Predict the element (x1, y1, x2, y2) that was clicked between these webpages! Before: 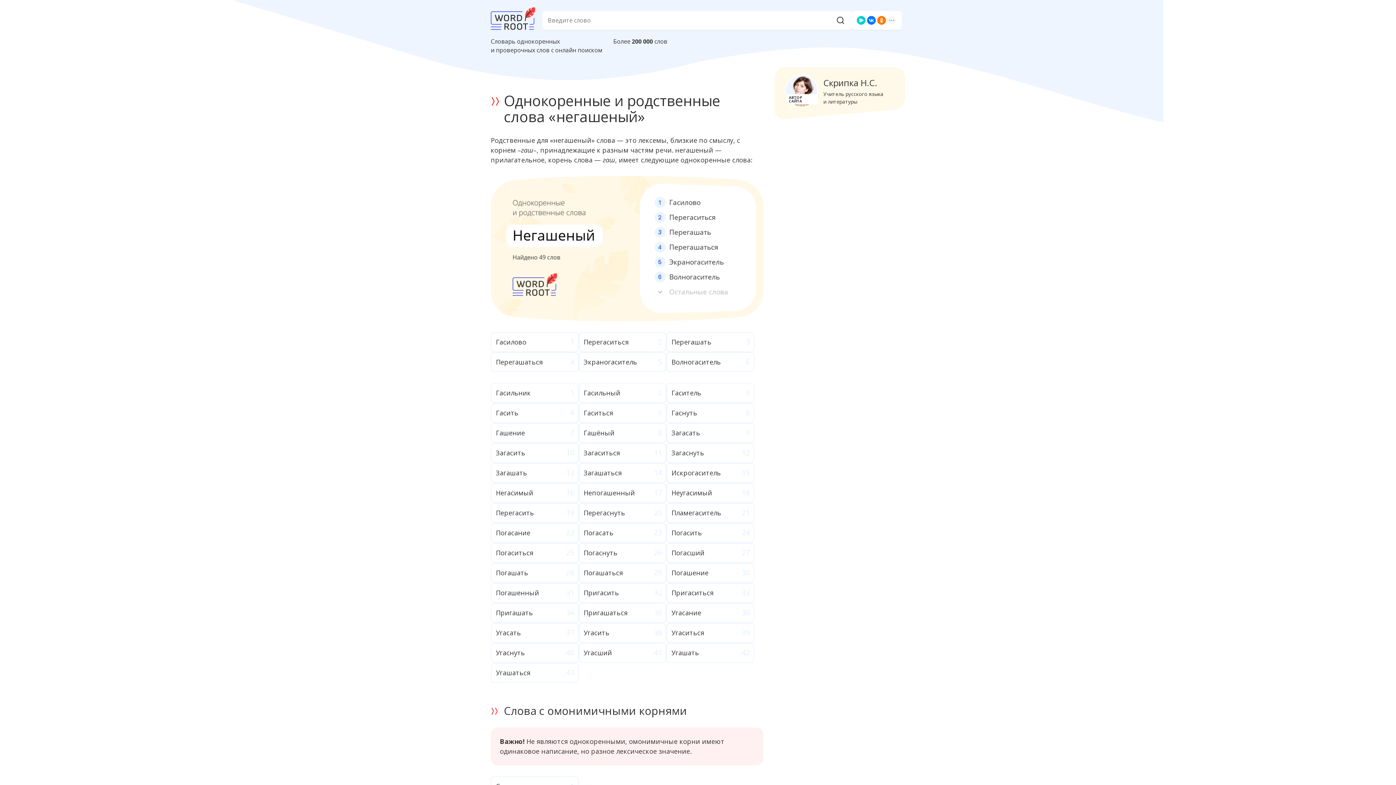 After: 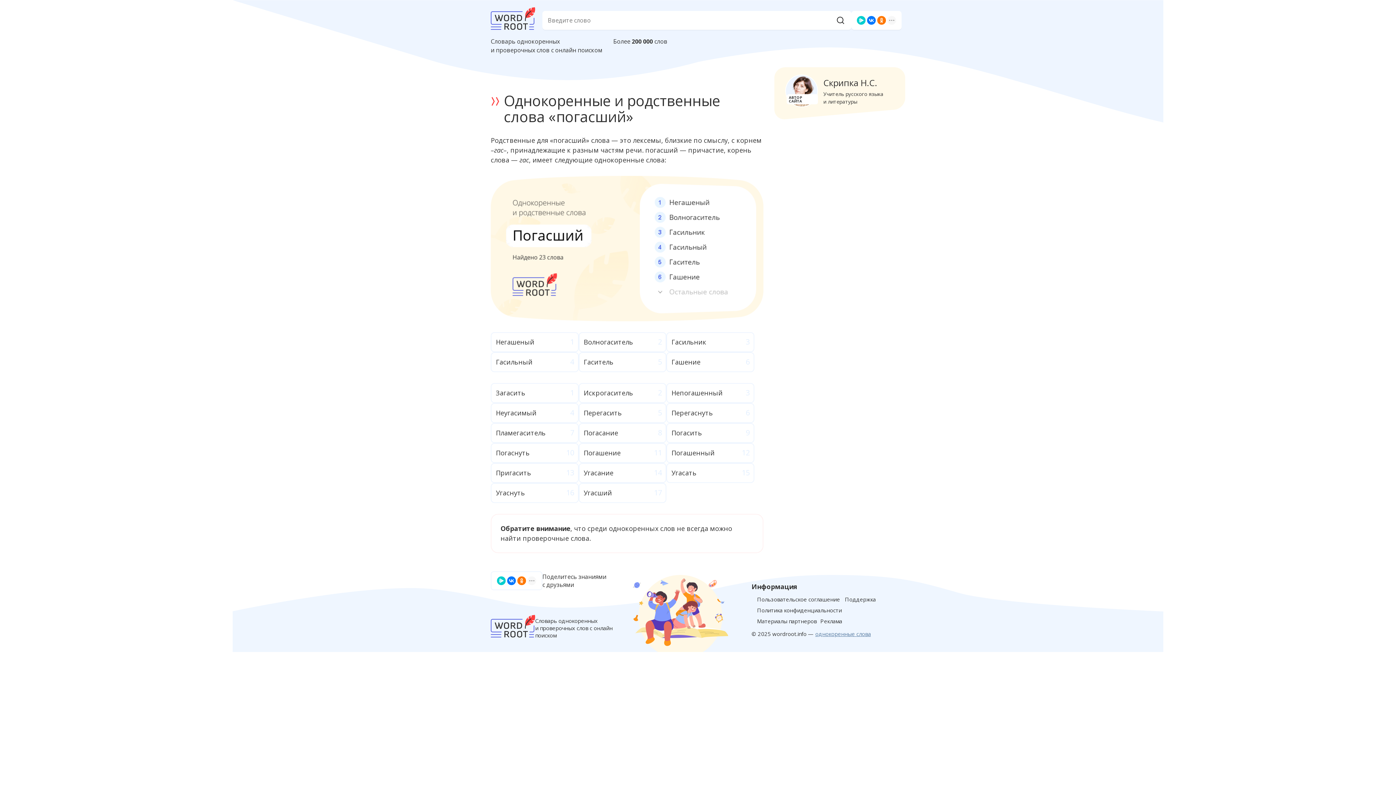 Action: bbox: (666, 543, 754, 563) label: Погасший